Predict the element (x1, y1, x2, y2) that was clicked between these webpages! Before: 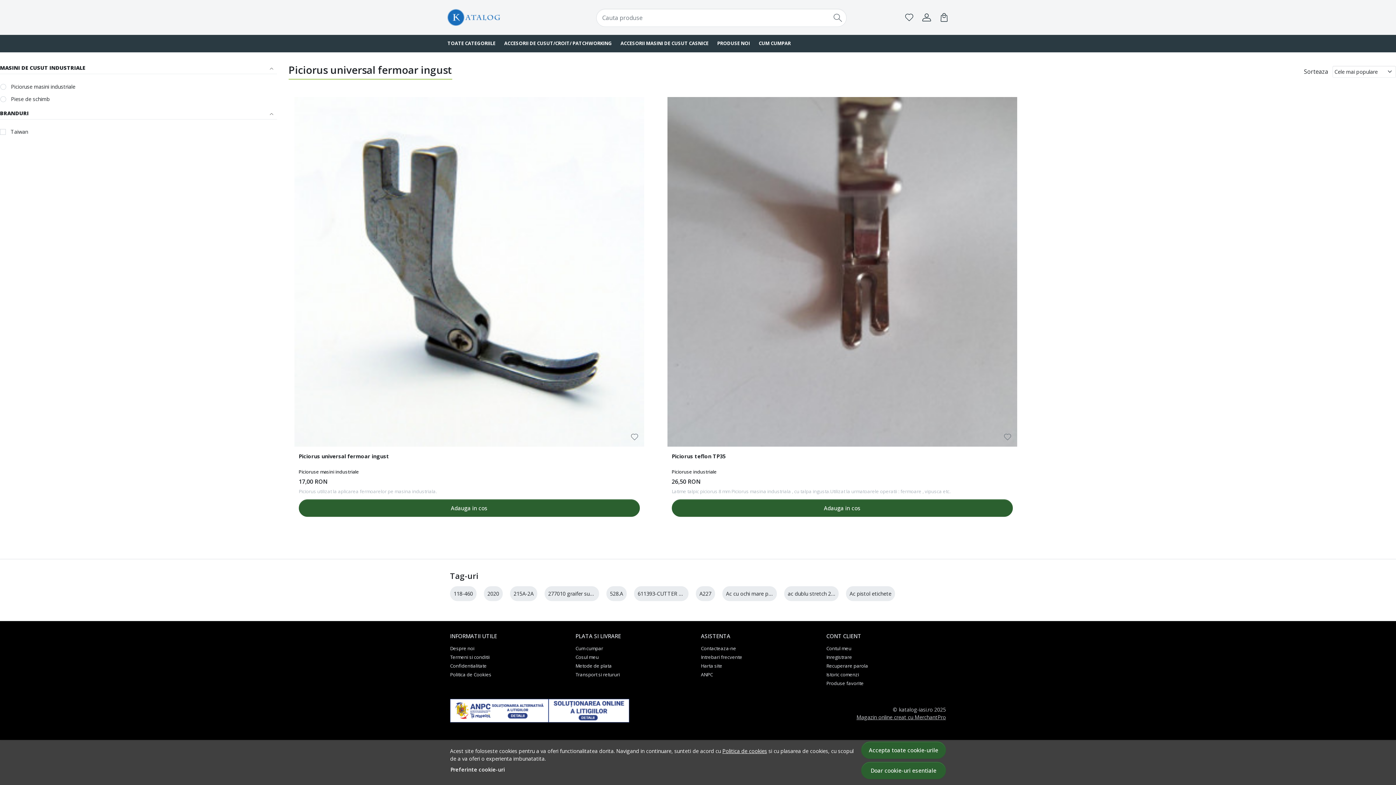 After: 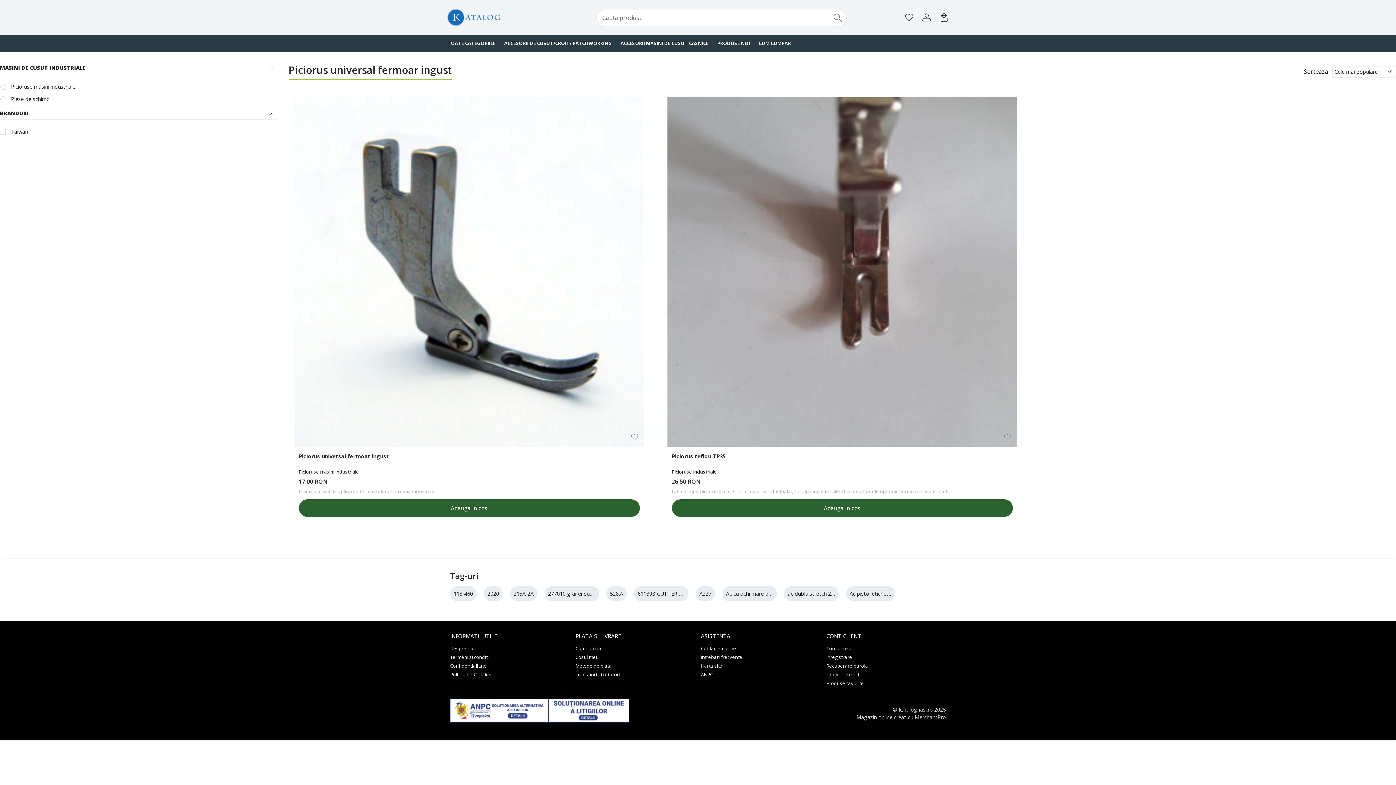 Action: bbox: (861, 741, 946, 759) label: Accepta toate cookie-urile